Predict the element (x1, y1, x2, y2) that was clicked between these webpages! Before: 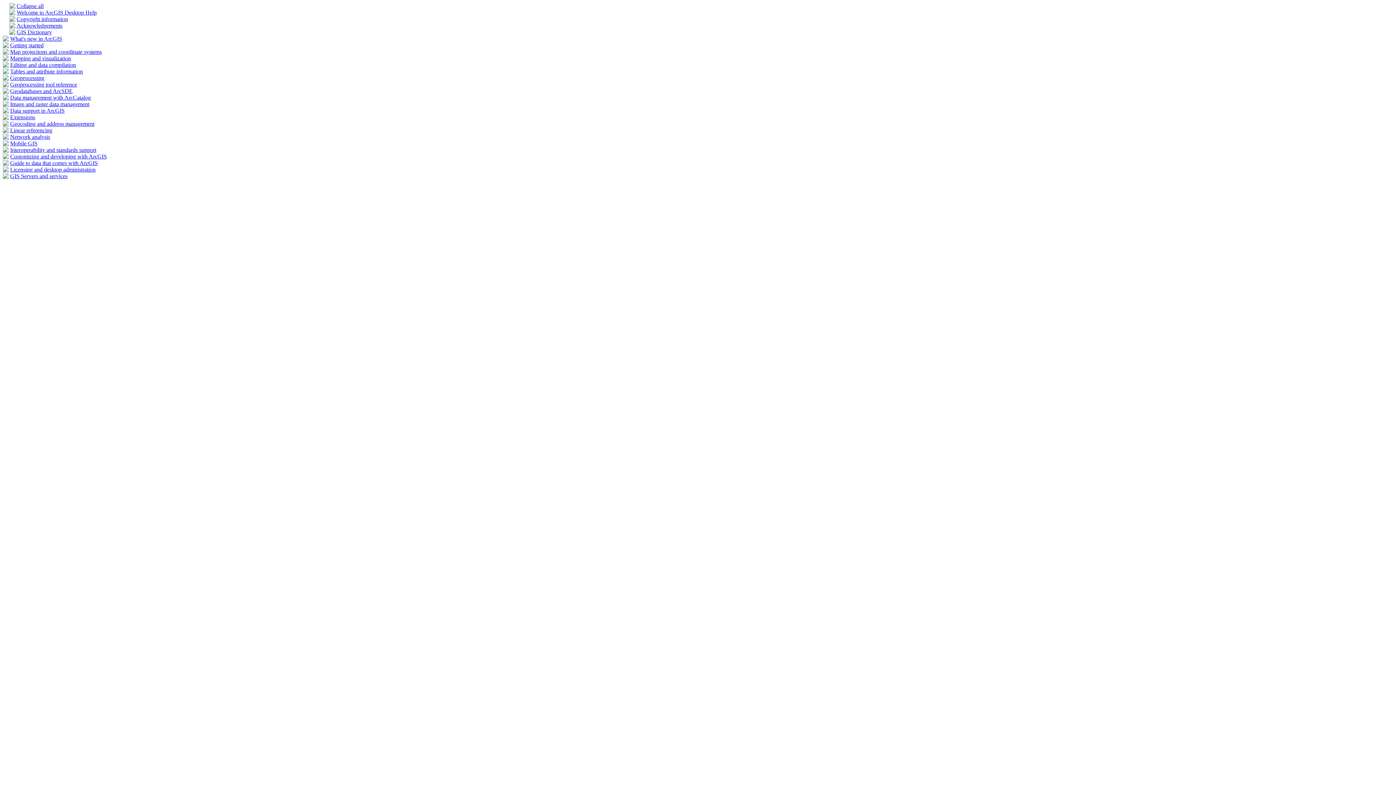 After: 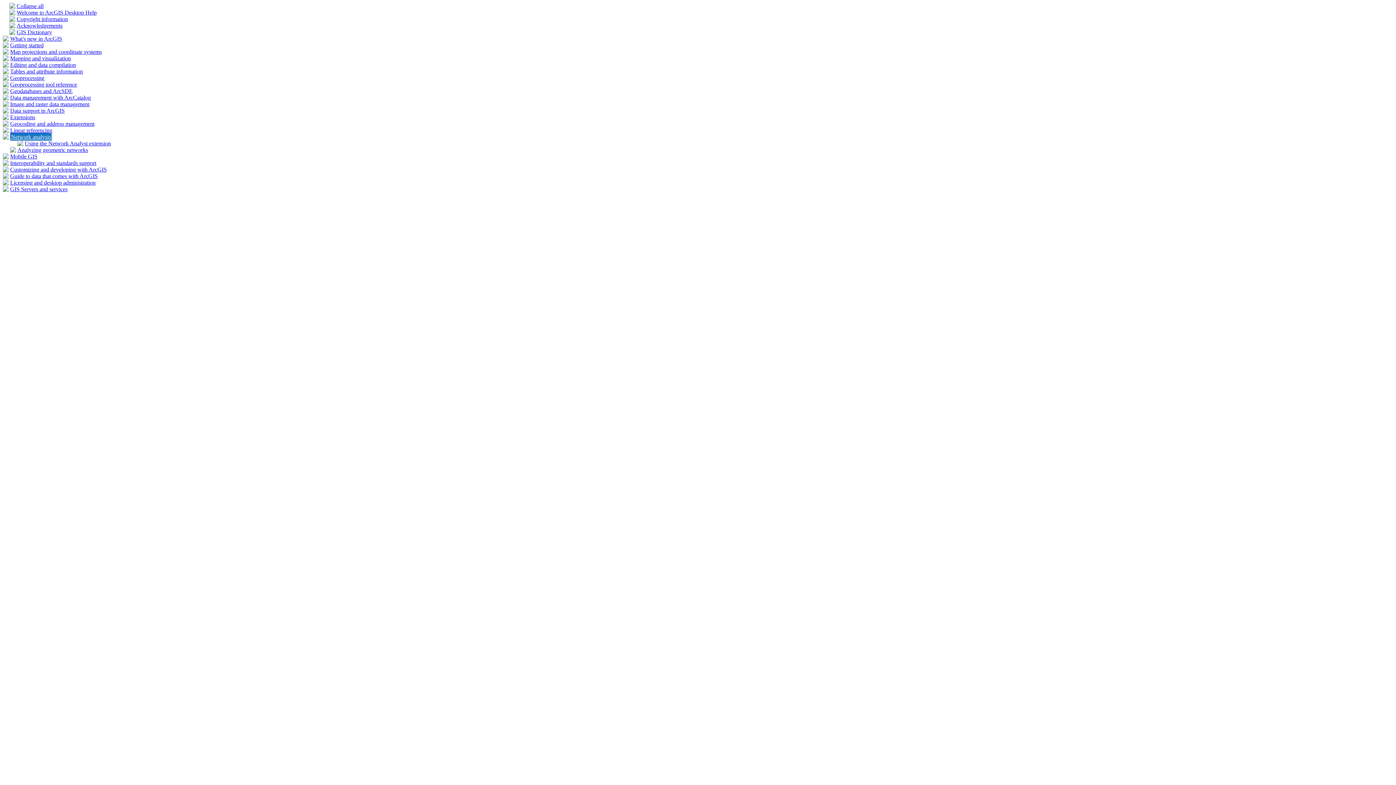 Action: bbox: (2, 134, 8, 140)